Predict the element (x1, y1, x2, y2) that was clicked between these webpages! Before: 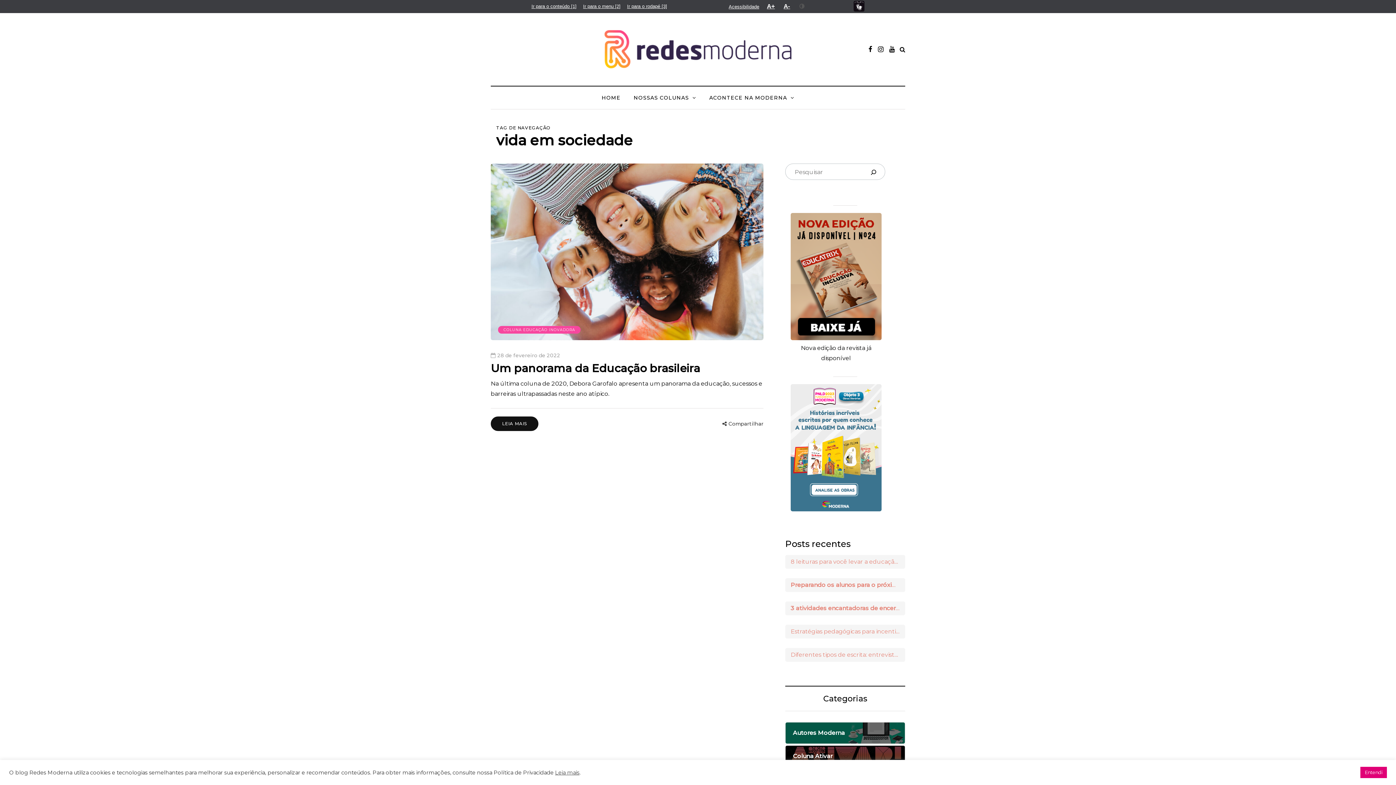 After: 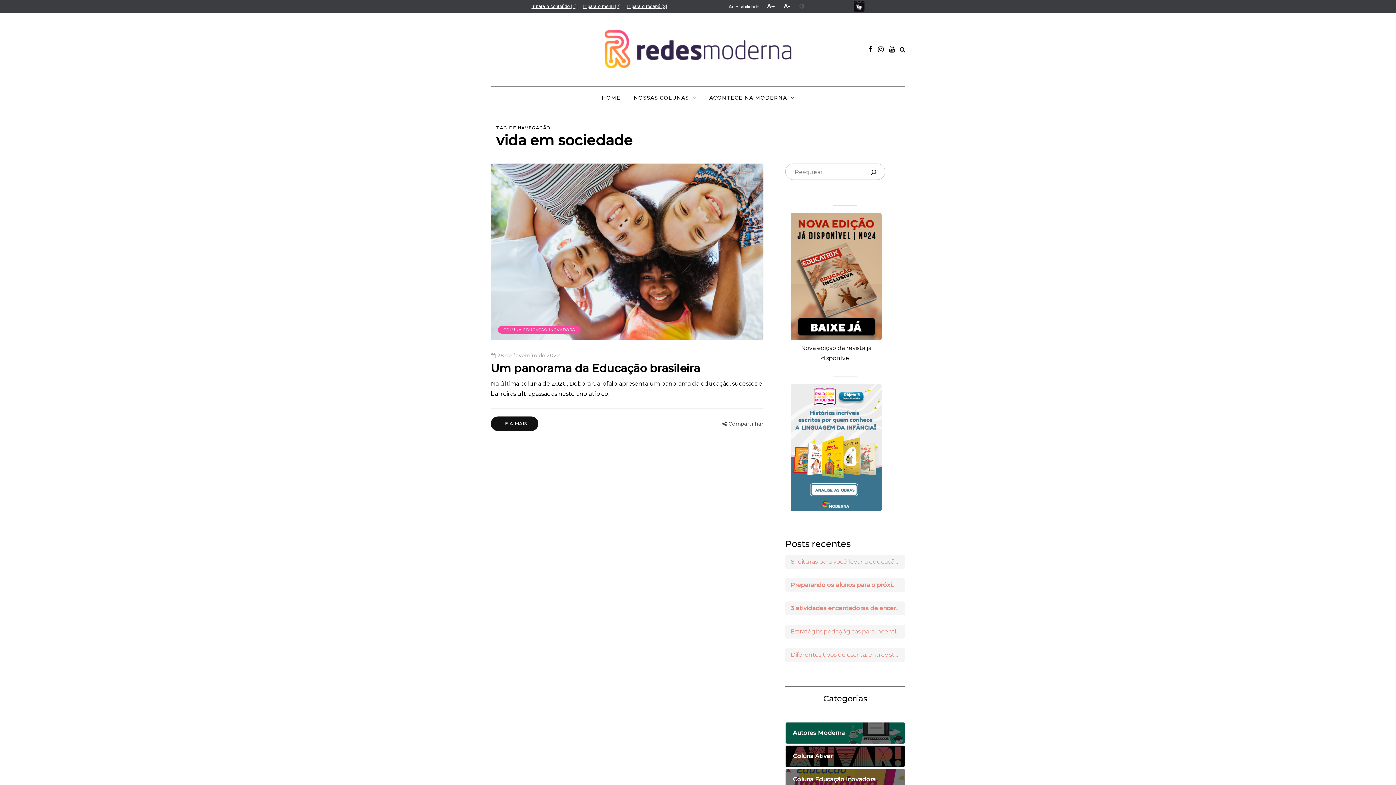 Action: bbox: (1360, 767, 1387, 778) label: Entendi